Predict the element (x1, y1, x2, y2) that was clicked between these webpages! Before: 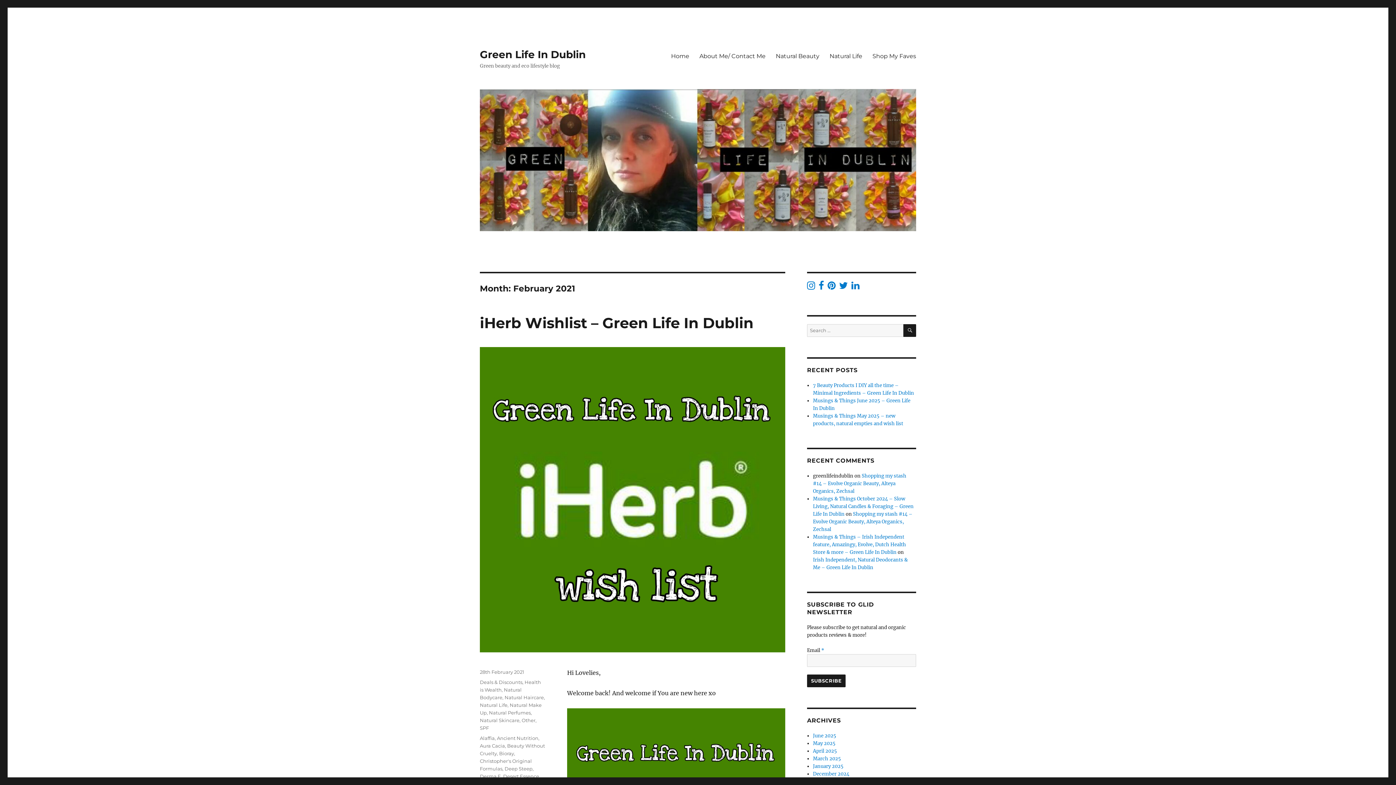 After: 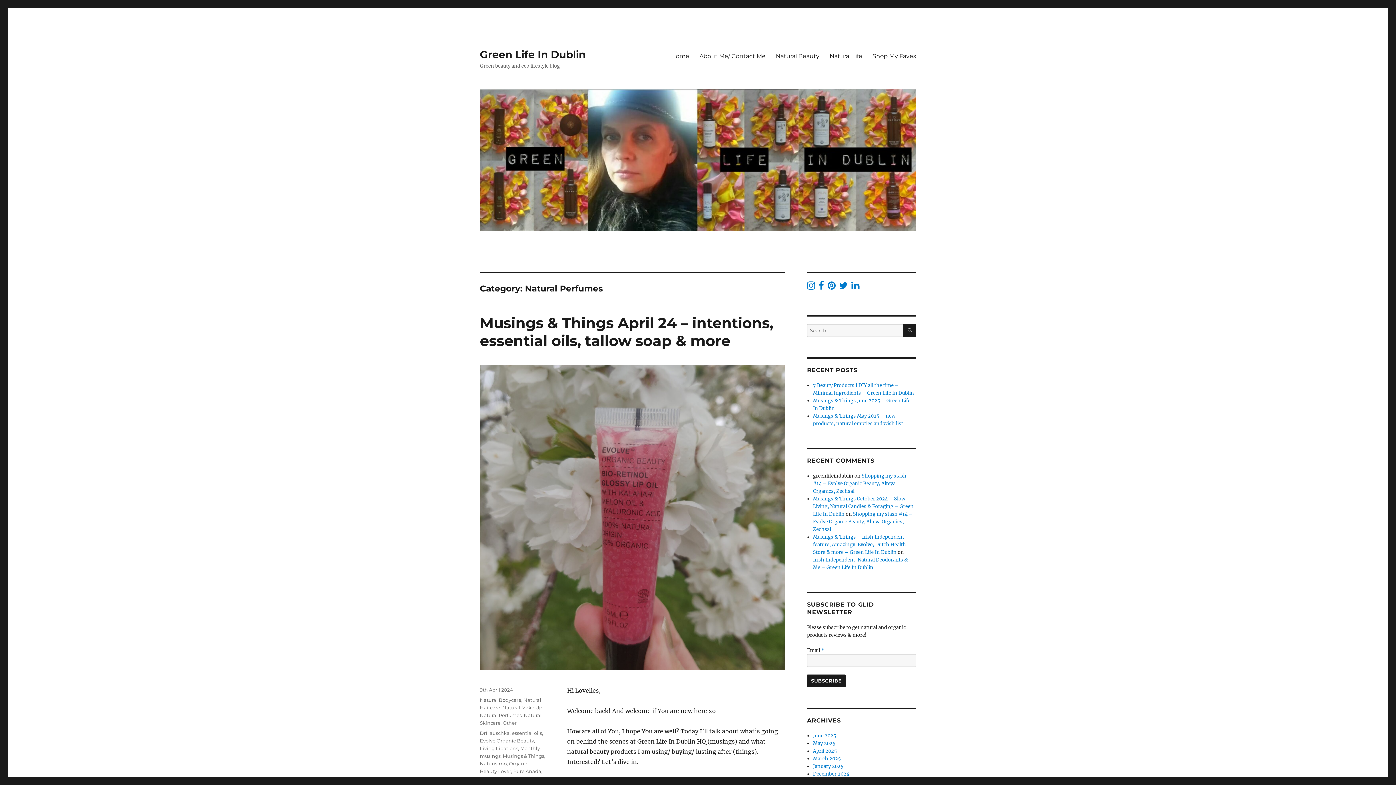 Action: label: Natural Perfumes bbox: (489, 710, 530, 716)